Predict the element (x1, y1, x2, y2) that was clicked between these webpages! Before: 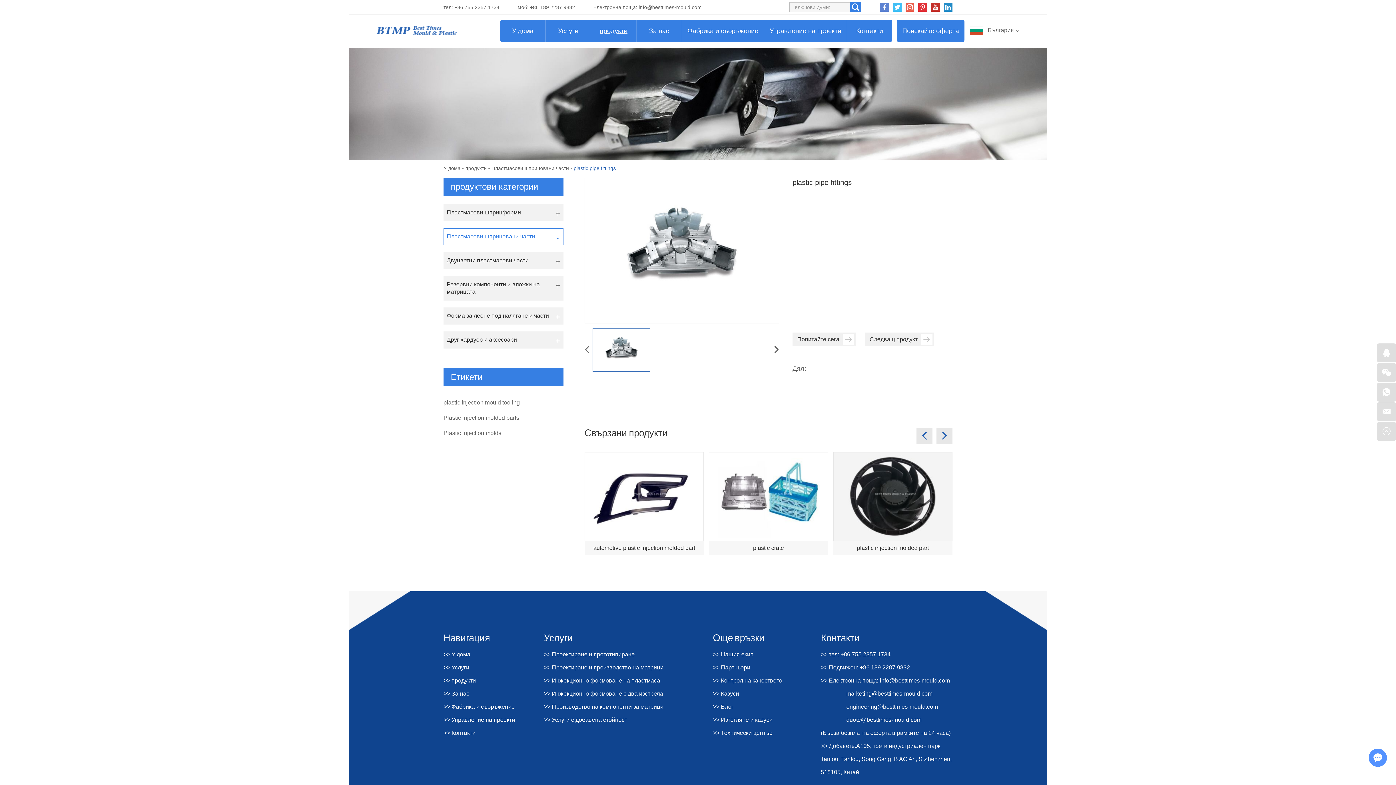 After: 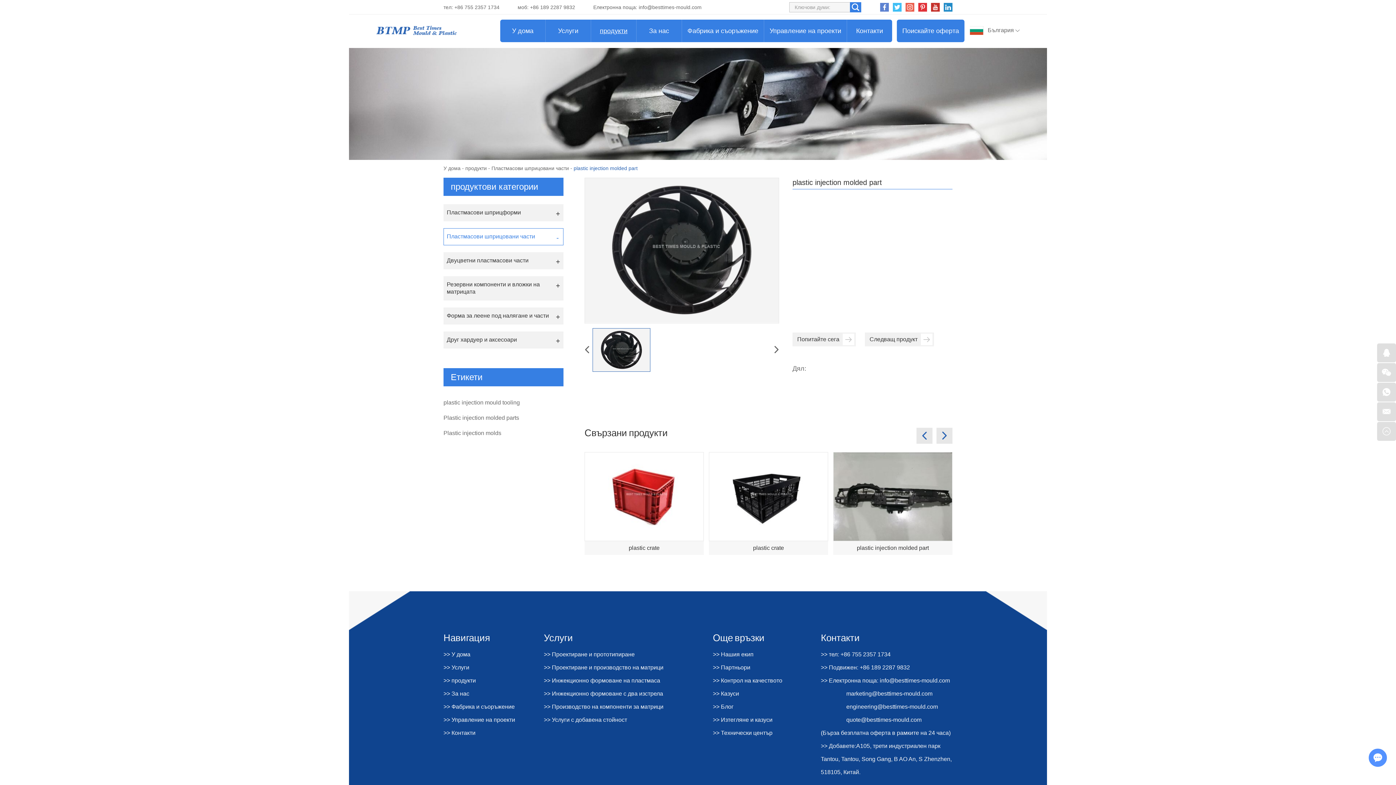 Action: label: plastic injection molded part bbox: (833, 541, 952, 555)